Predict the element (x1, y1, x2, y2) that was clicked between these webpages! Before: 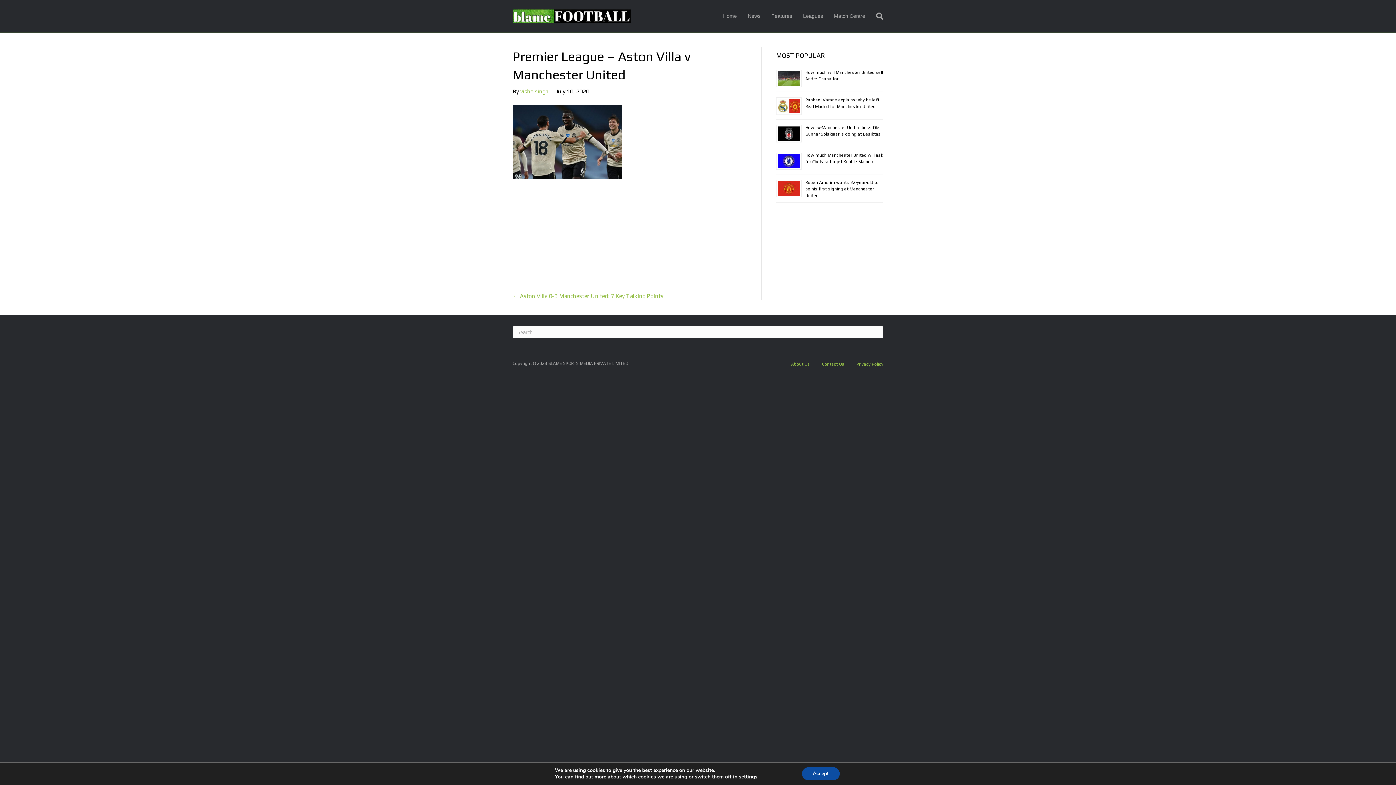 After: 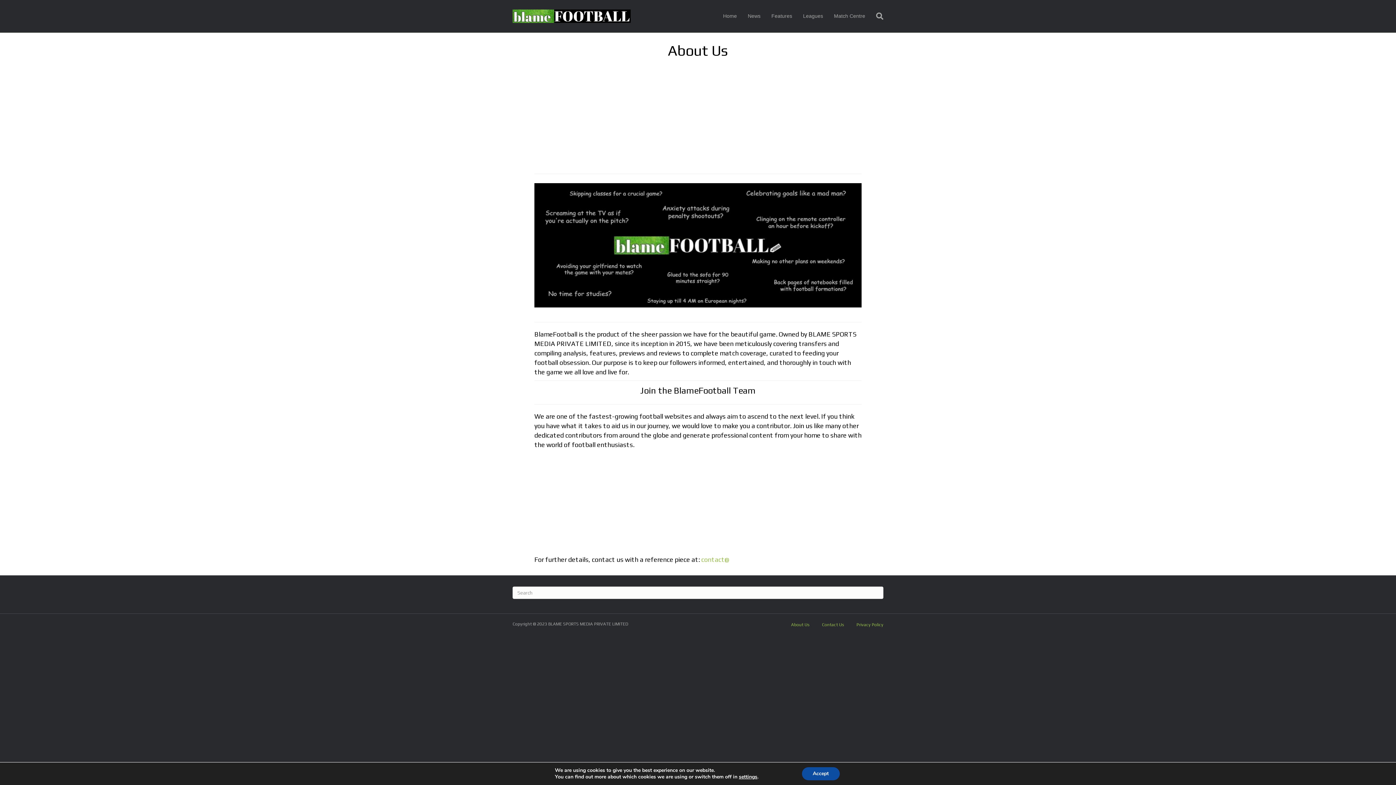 Action: label: About Us bbox: (785, 360, 815, 373)